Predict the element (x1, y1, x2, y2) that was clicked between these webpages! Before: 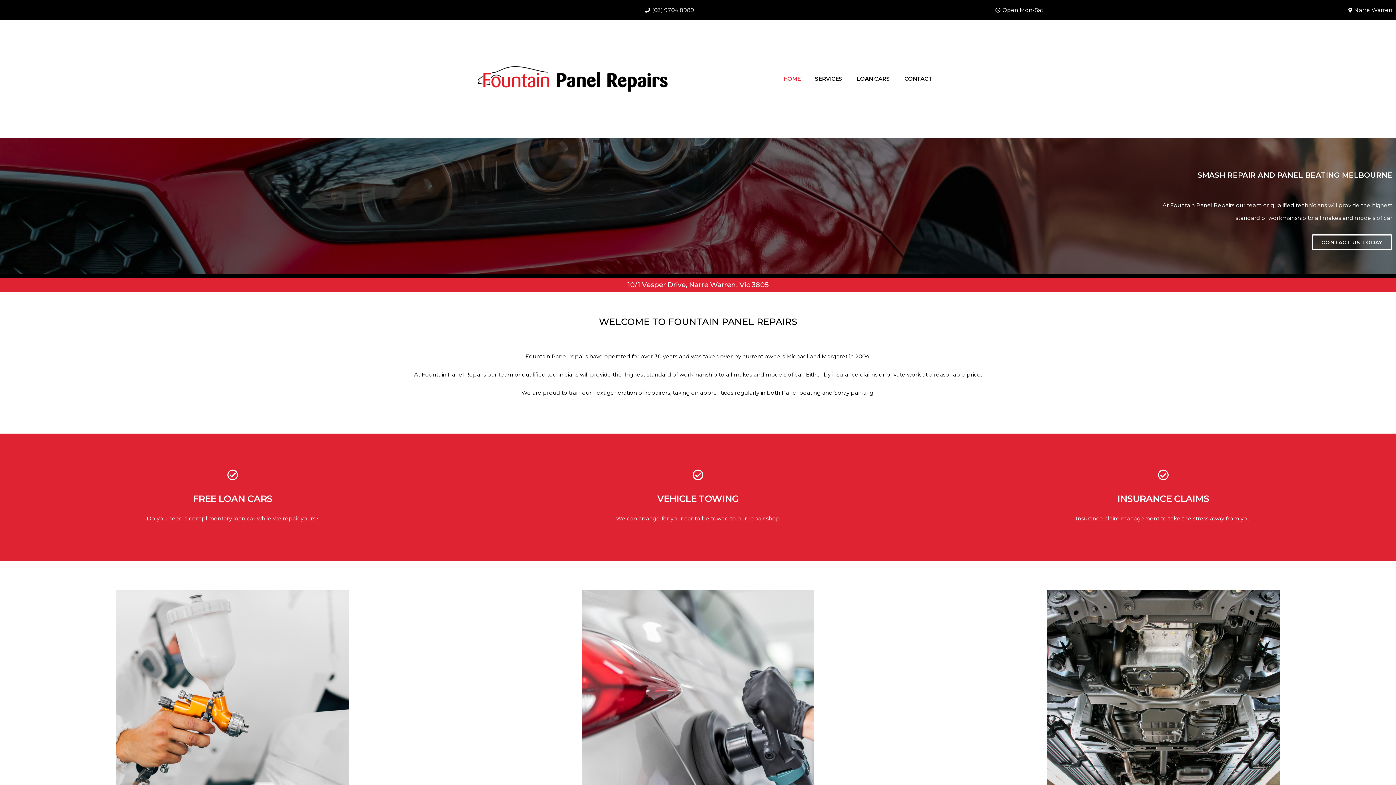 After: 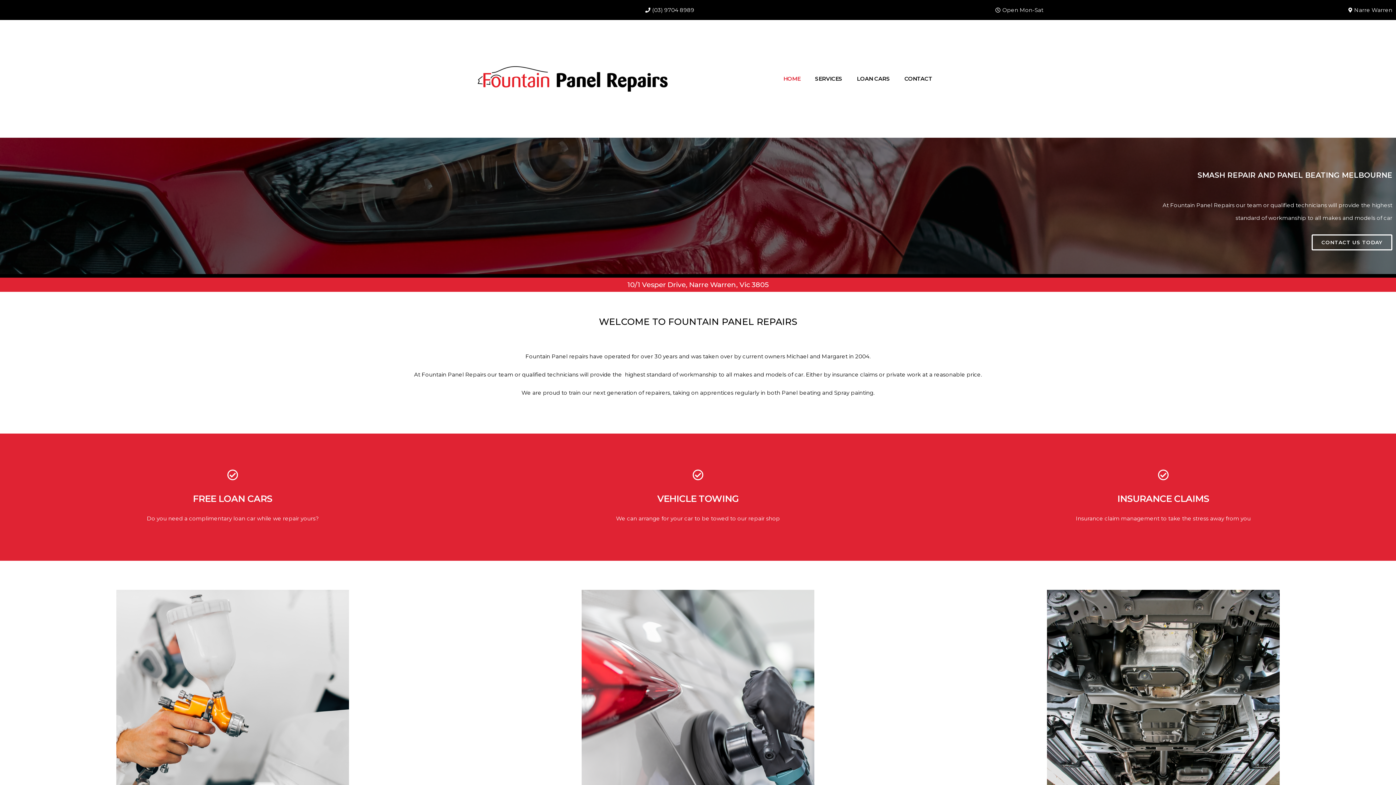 Action: bbox: (456, 53, 689, 104)